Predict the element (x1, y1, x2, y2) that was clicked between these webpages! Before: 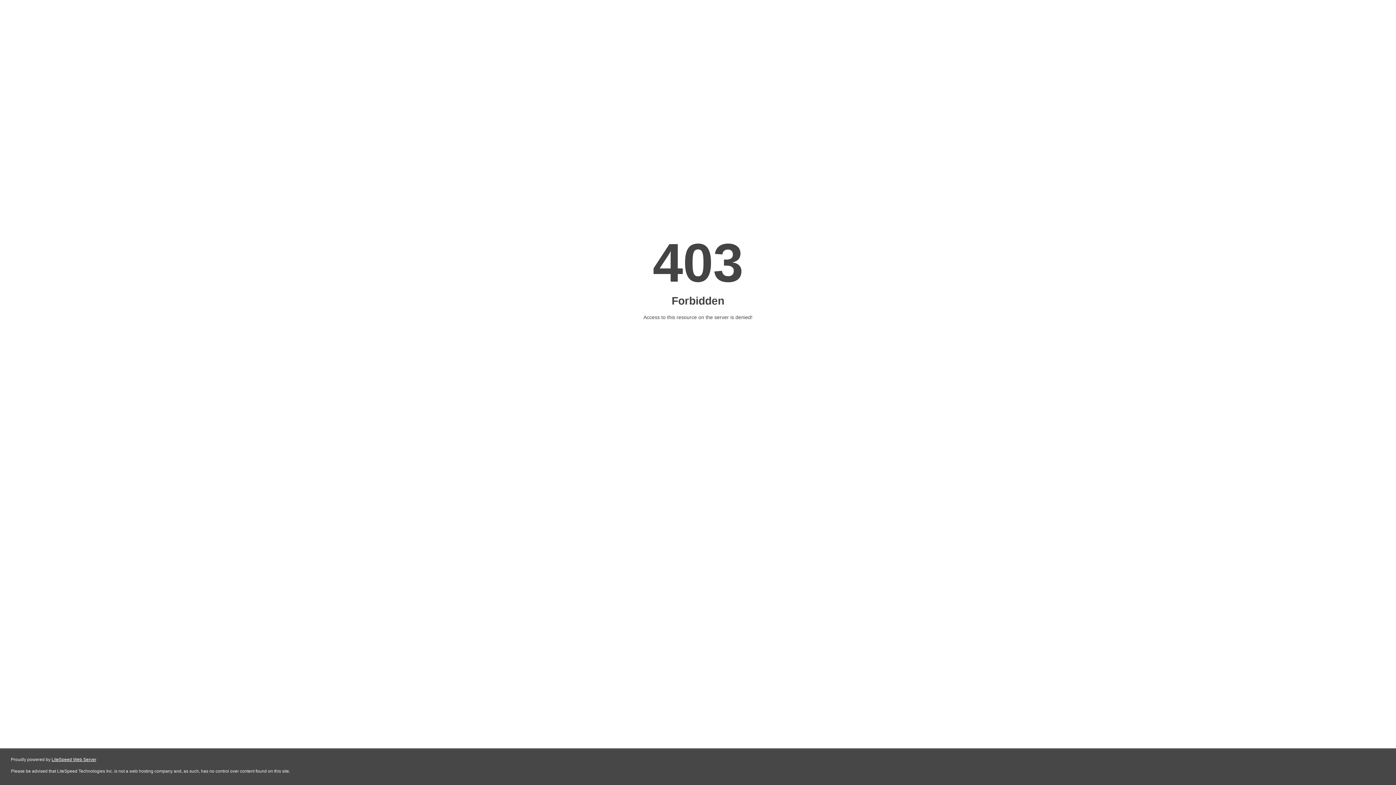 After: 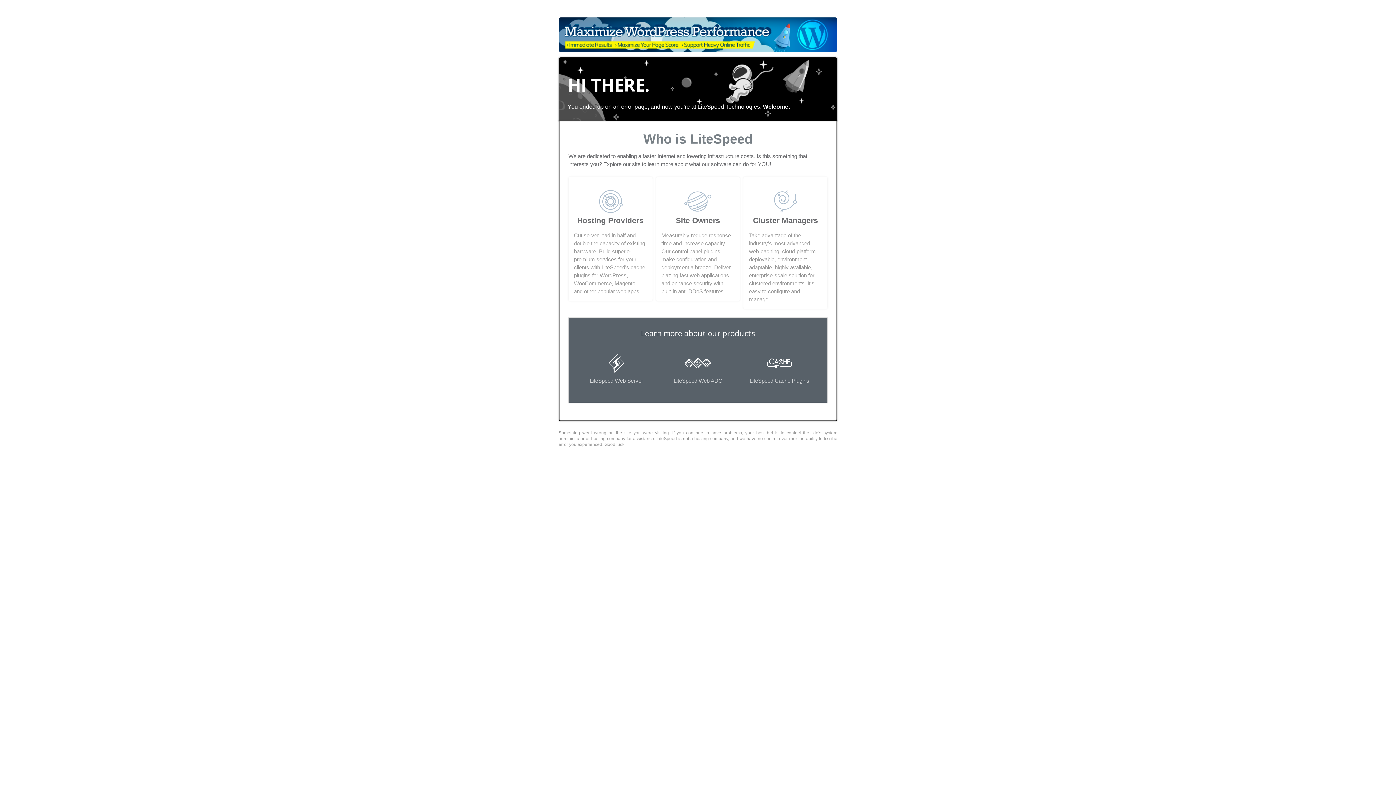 Action: label: LiteSpeed Web Server bbox: (51, 757, 96, 762)